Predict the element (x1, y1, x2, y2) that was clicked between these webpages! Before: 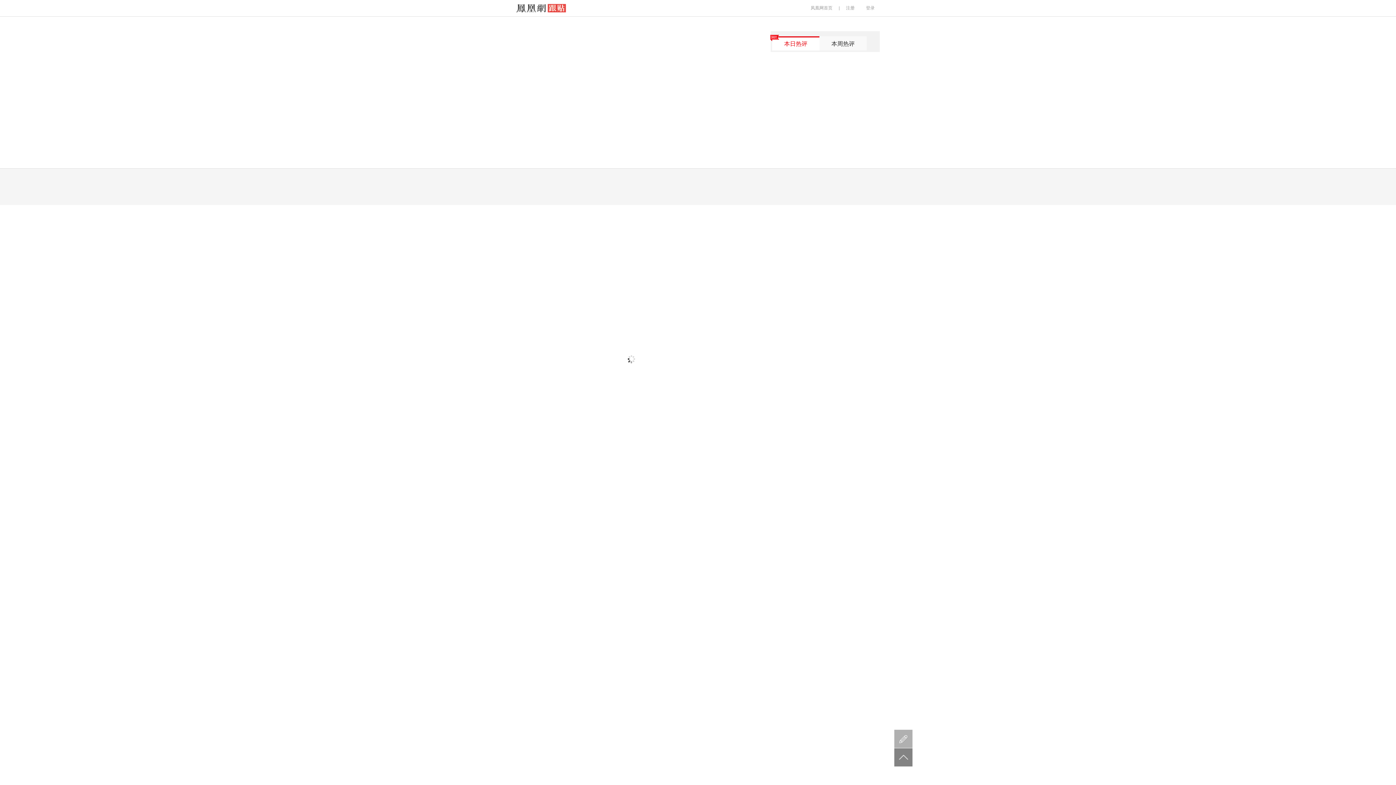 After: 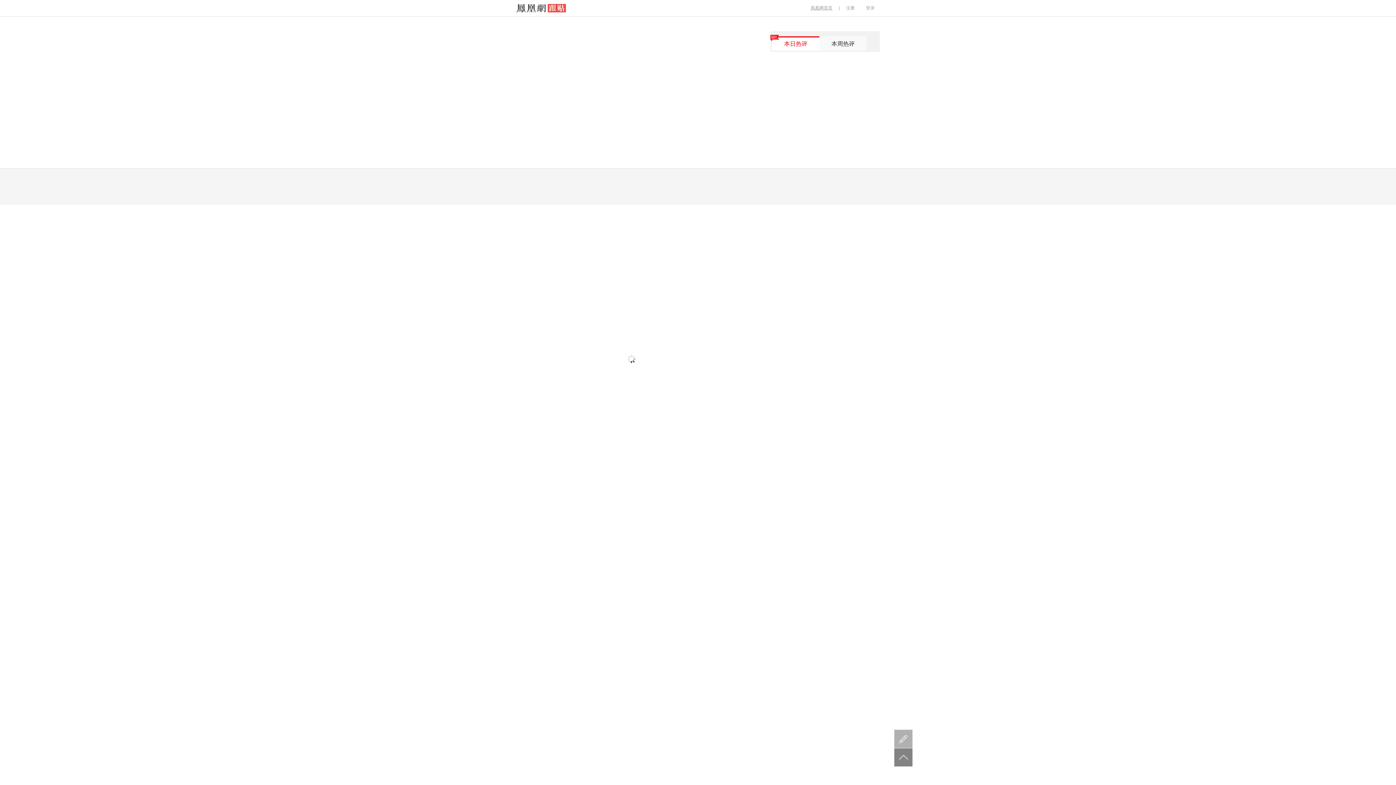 Action: label: 凤凰网首页 bbox: (805, 5, 837, 10)